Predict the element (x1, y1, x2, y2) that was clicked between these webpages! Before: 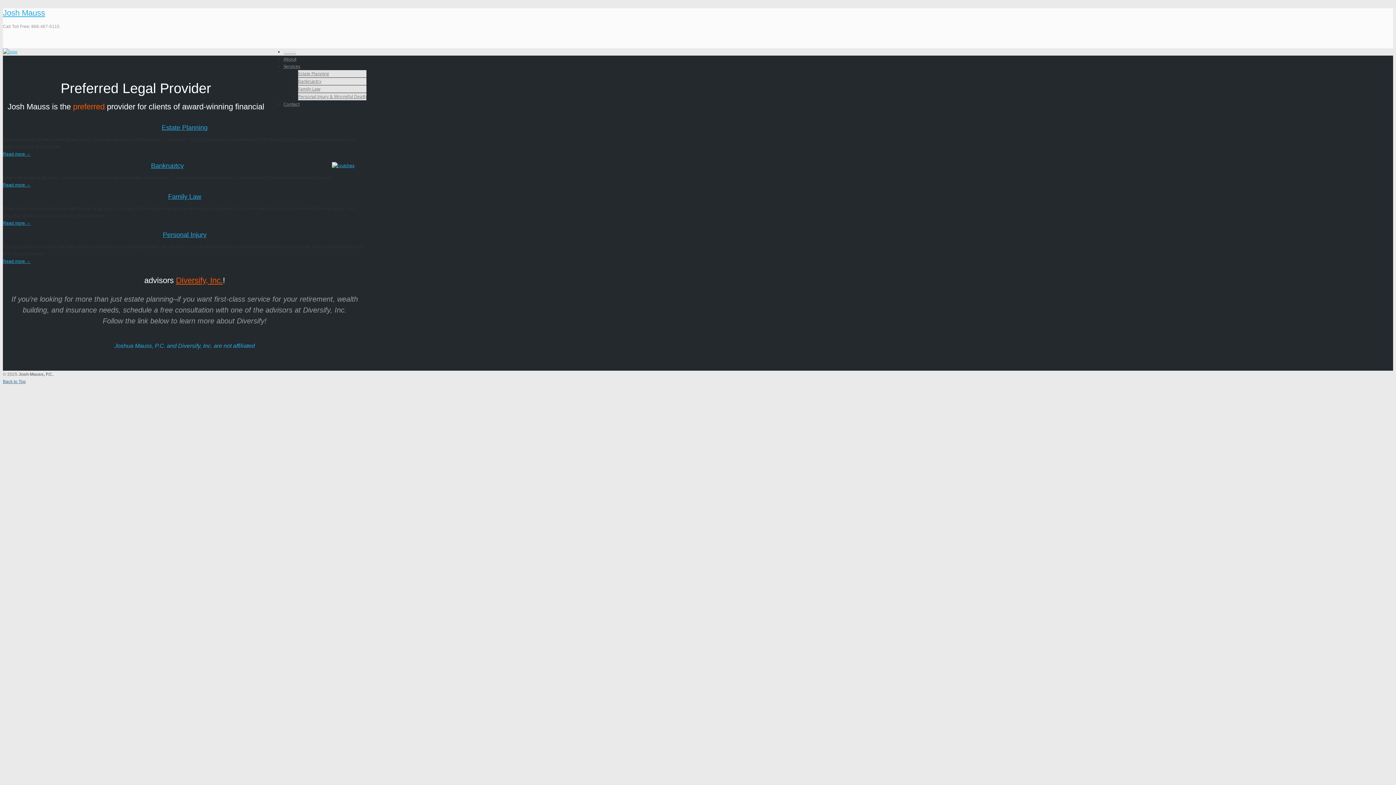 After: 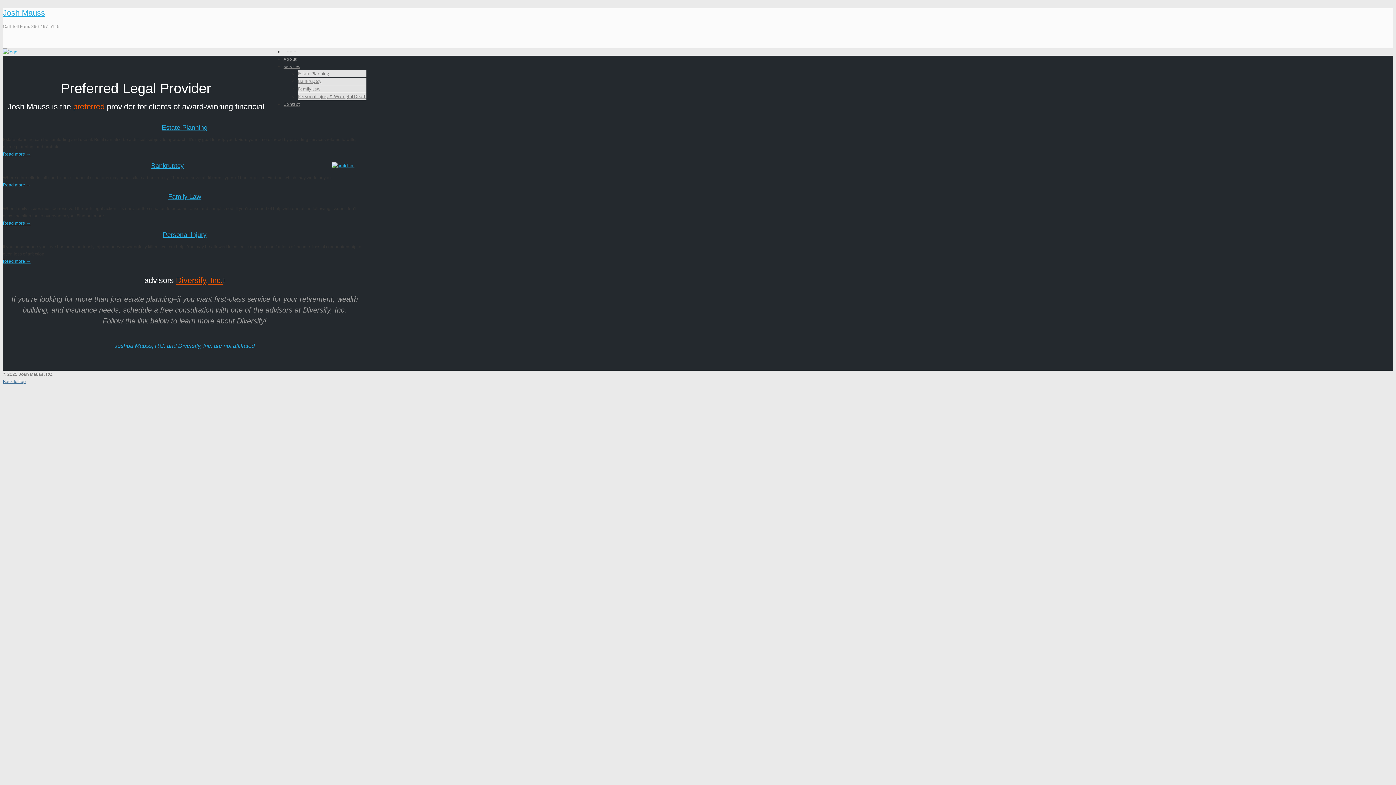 Action: label: Home bbox: (283, 48, 296, 54)